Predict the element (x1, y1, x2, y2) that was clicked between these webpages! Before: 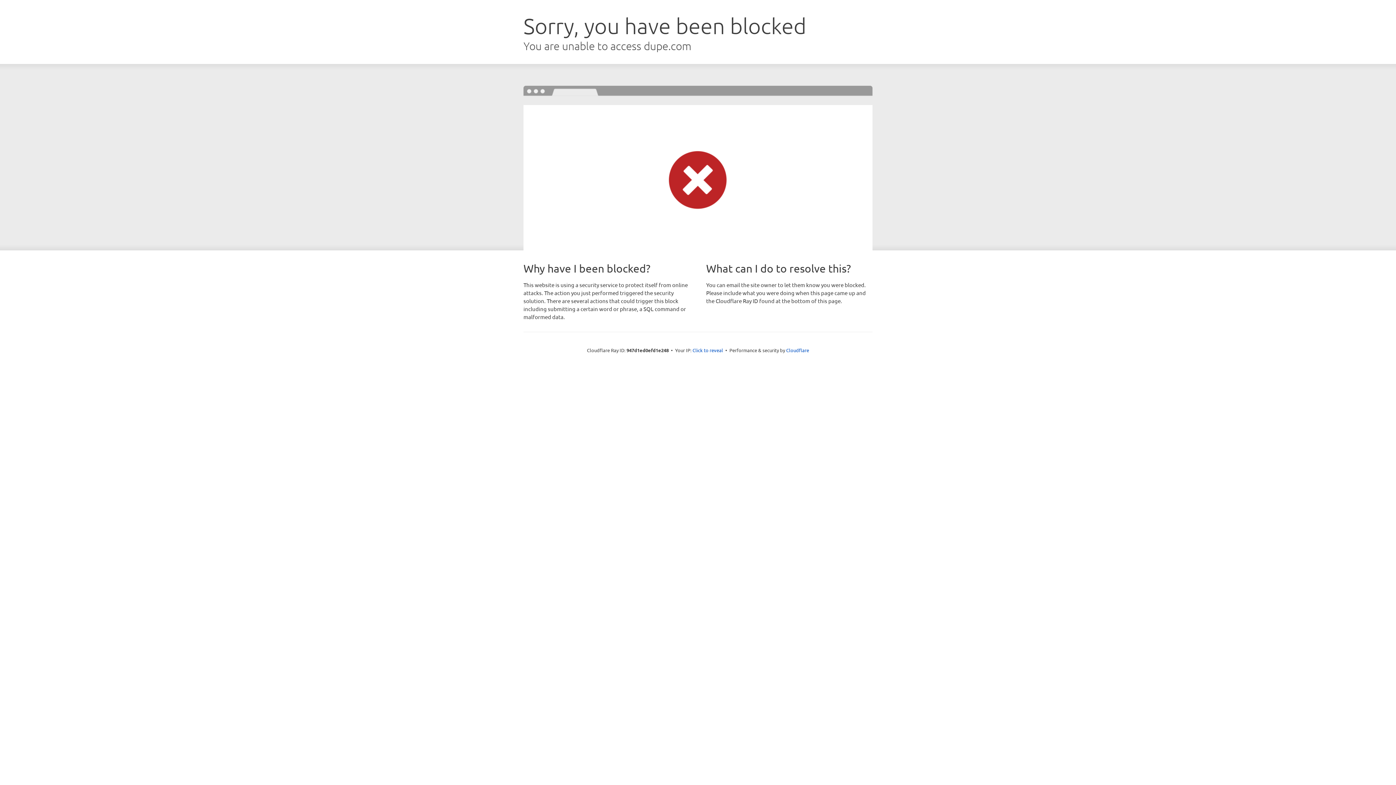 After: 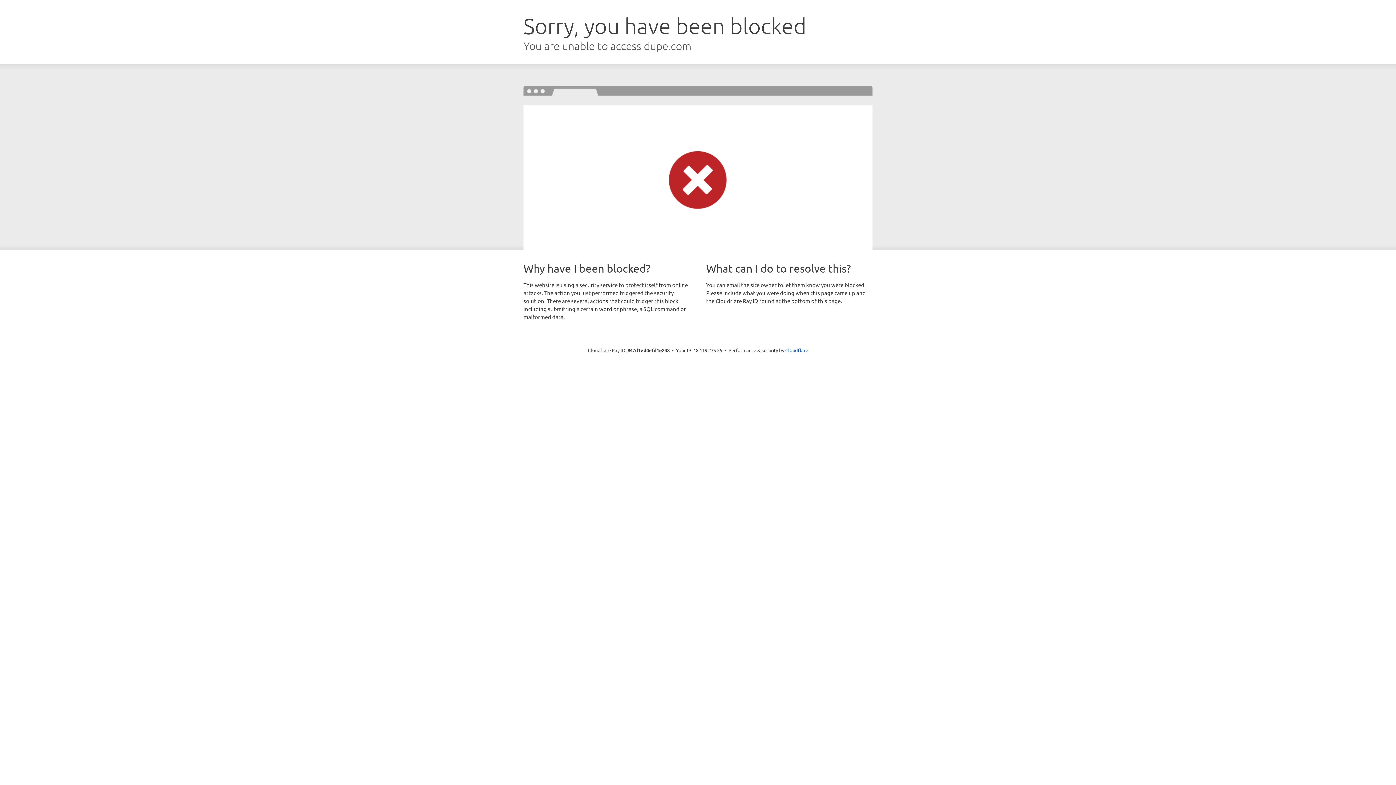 Action: bbox: (692, 346, 723, 353) label: Click to reveal